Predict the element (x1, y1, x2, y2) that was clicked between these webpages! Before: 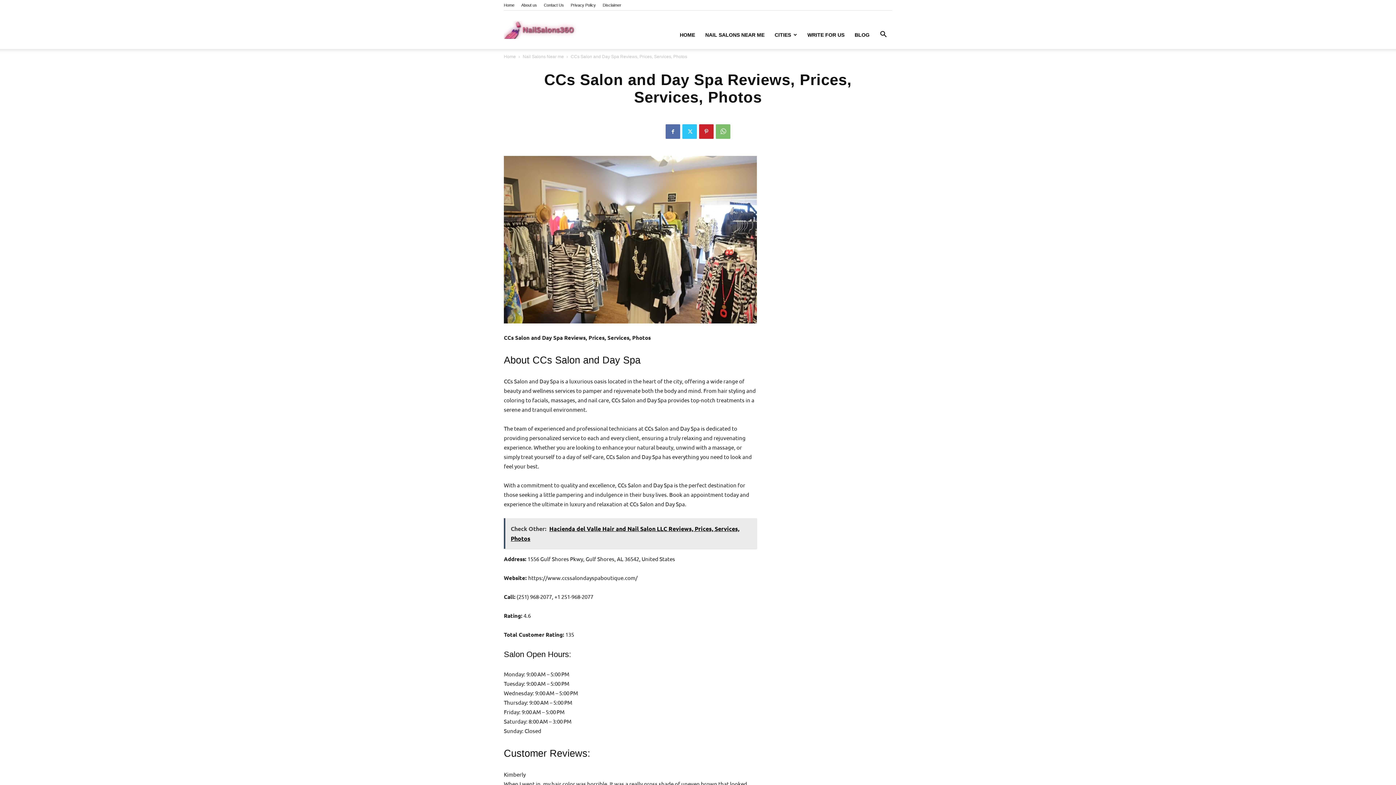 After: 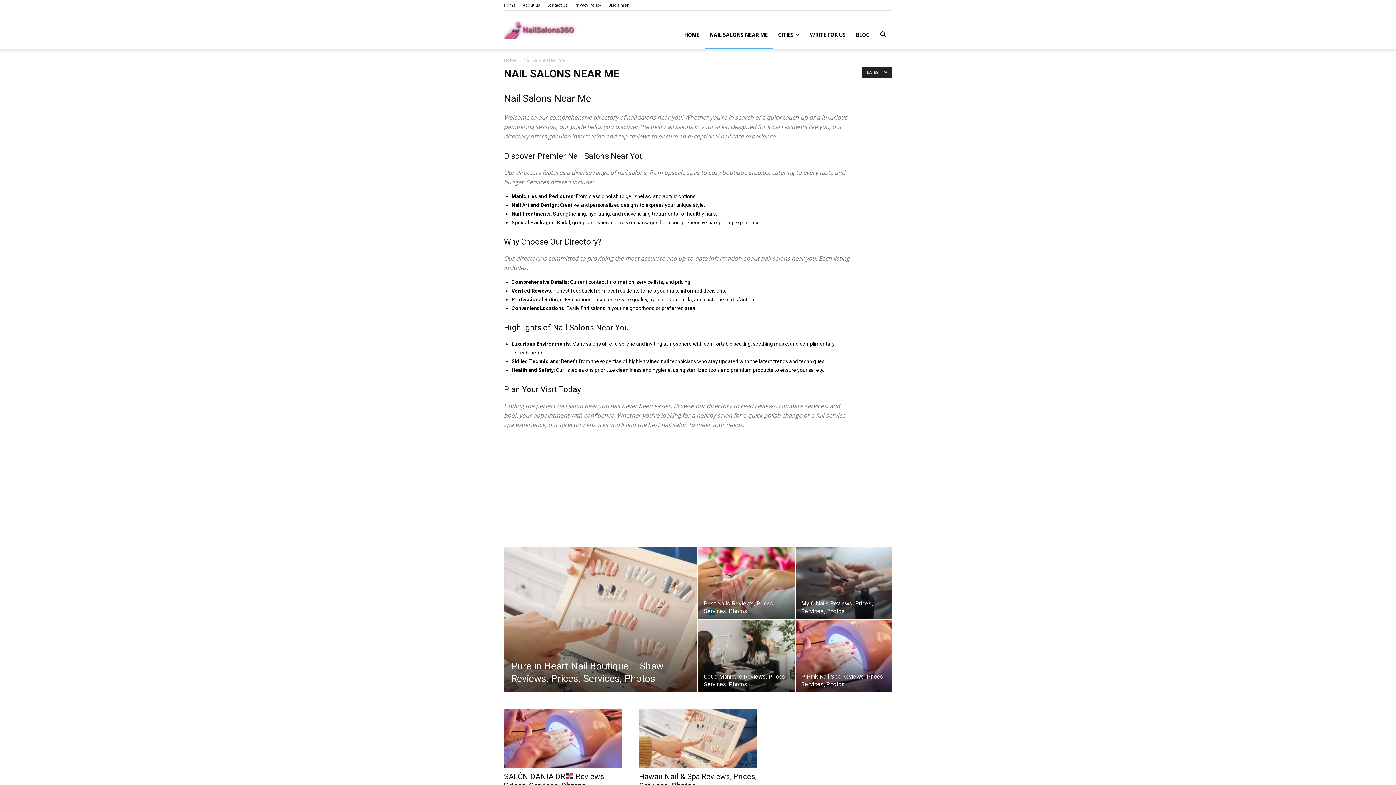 Action: label: Nail Salons Near me bbox: (522, 54, 564, 59)